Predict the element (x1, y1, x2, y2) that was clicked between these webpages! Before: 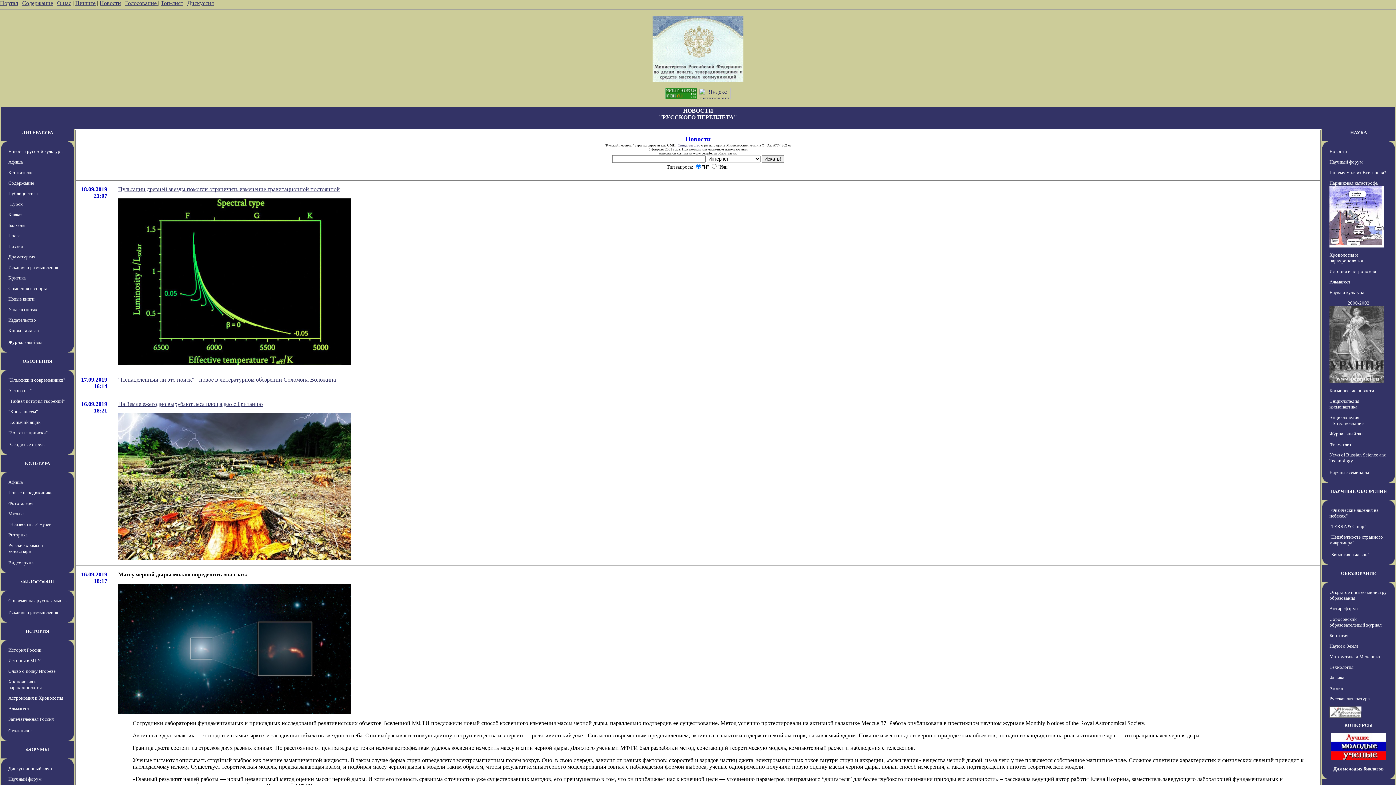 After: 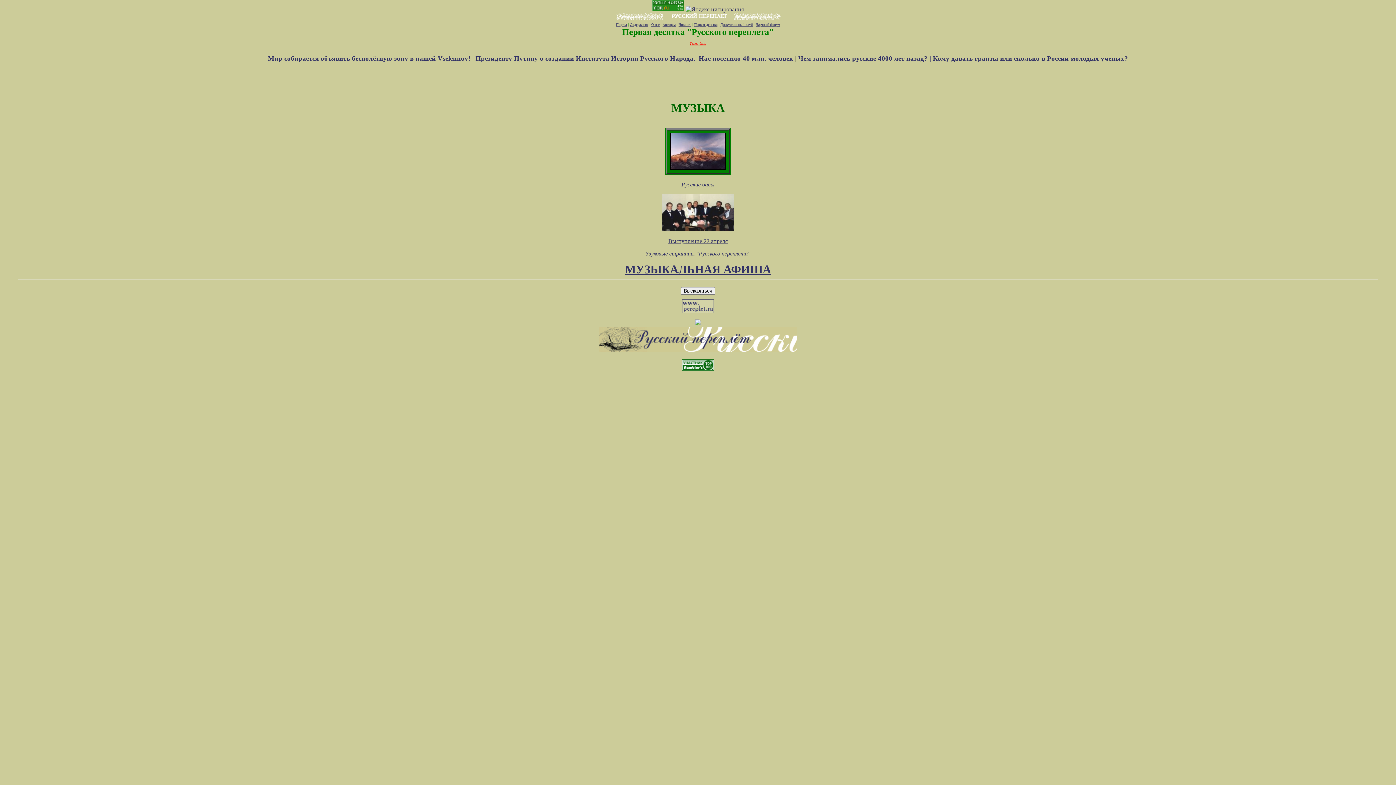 Action: label: Музыка bbox: (8, 511, 24, 516)